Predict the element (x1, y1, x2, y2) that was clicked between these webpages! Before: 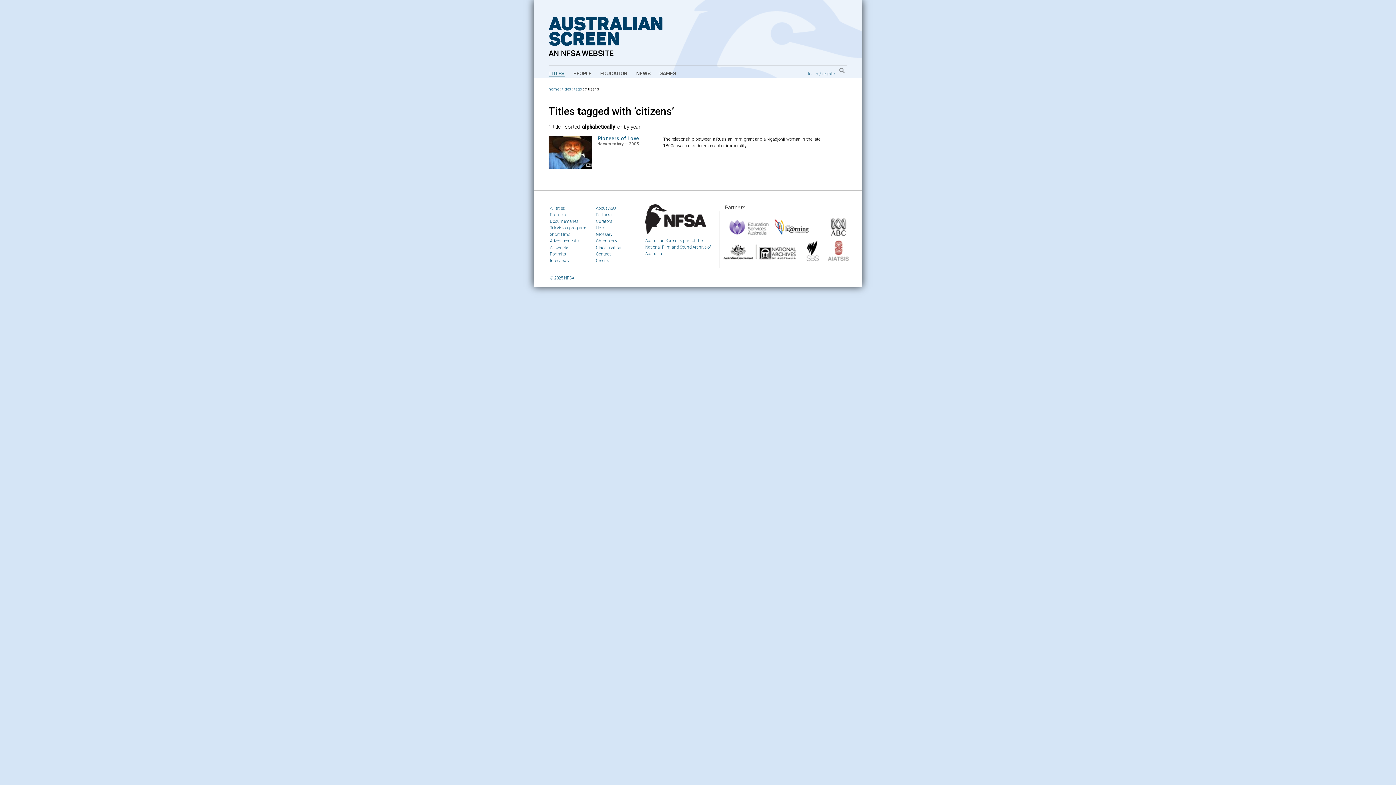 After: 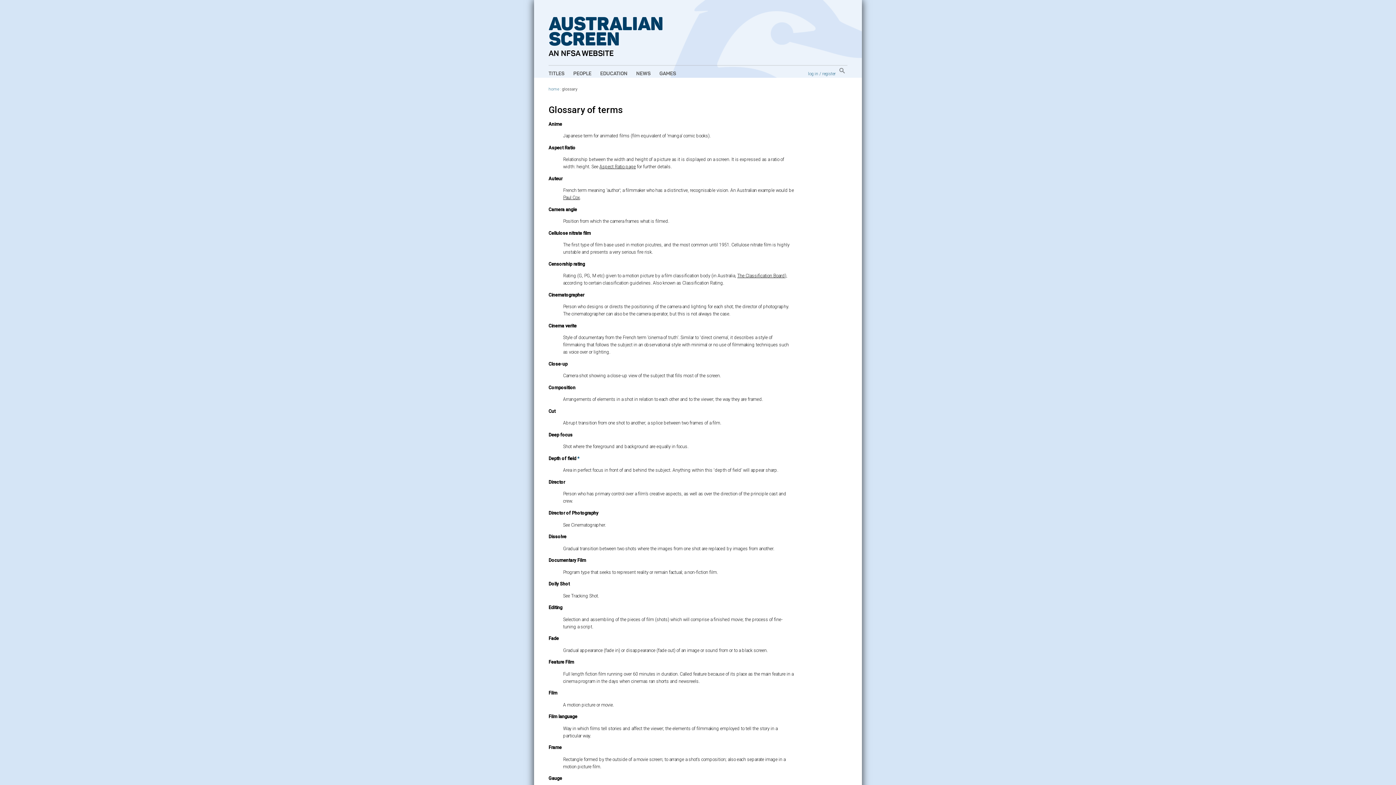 Action: bbox: (596, 231, 612, 237) label: Glossary